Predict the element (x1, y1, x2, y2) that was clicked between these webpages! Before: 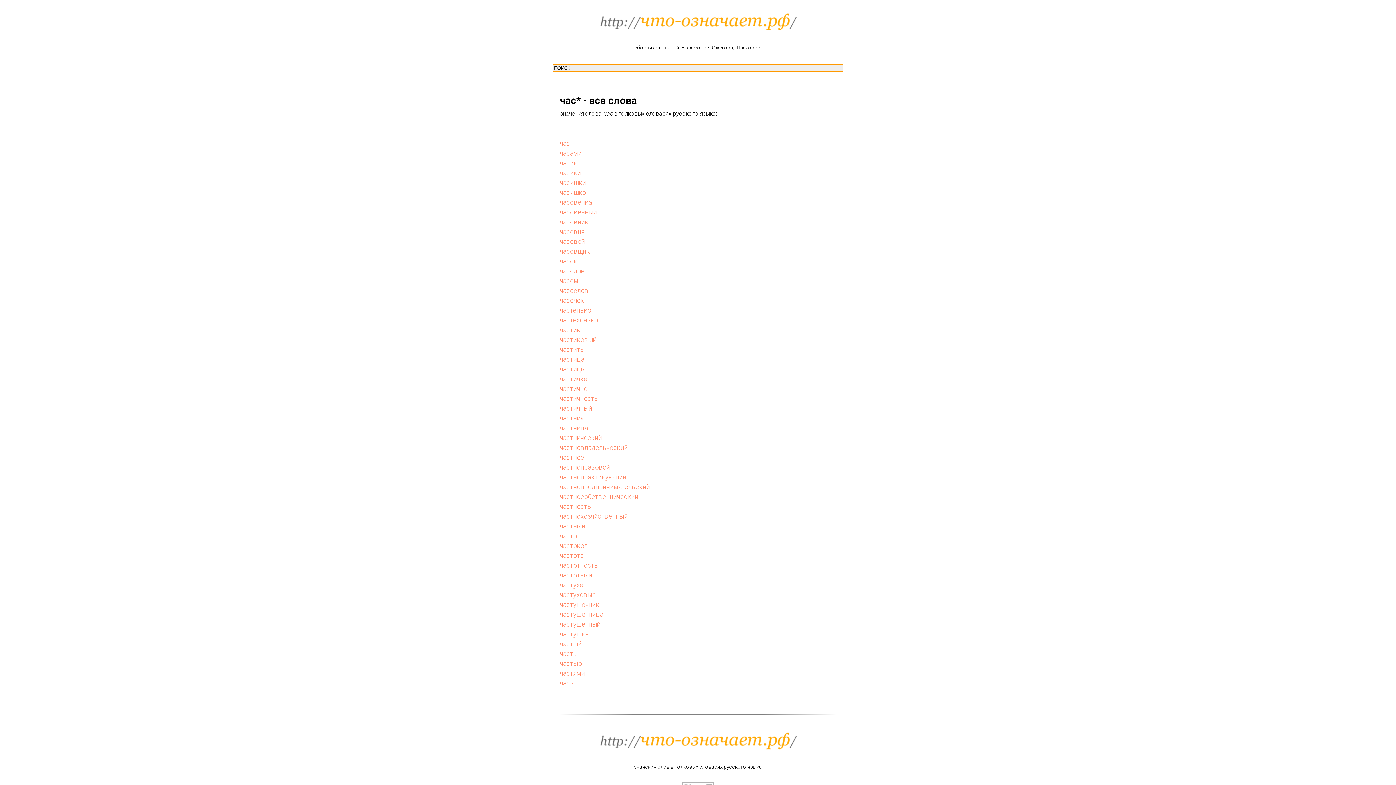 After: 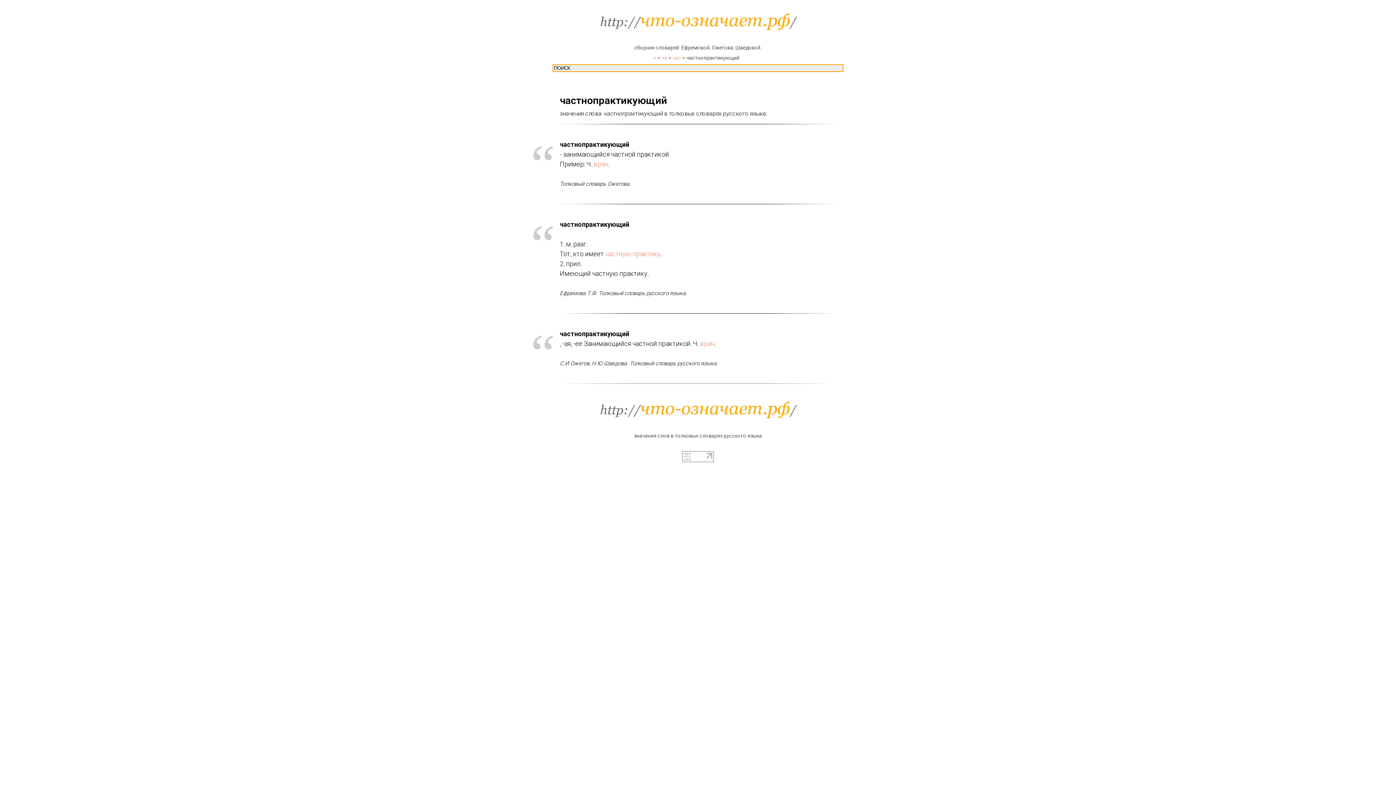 Action: label: частнопрактикующий bbox: (560, 473, 626, 481)